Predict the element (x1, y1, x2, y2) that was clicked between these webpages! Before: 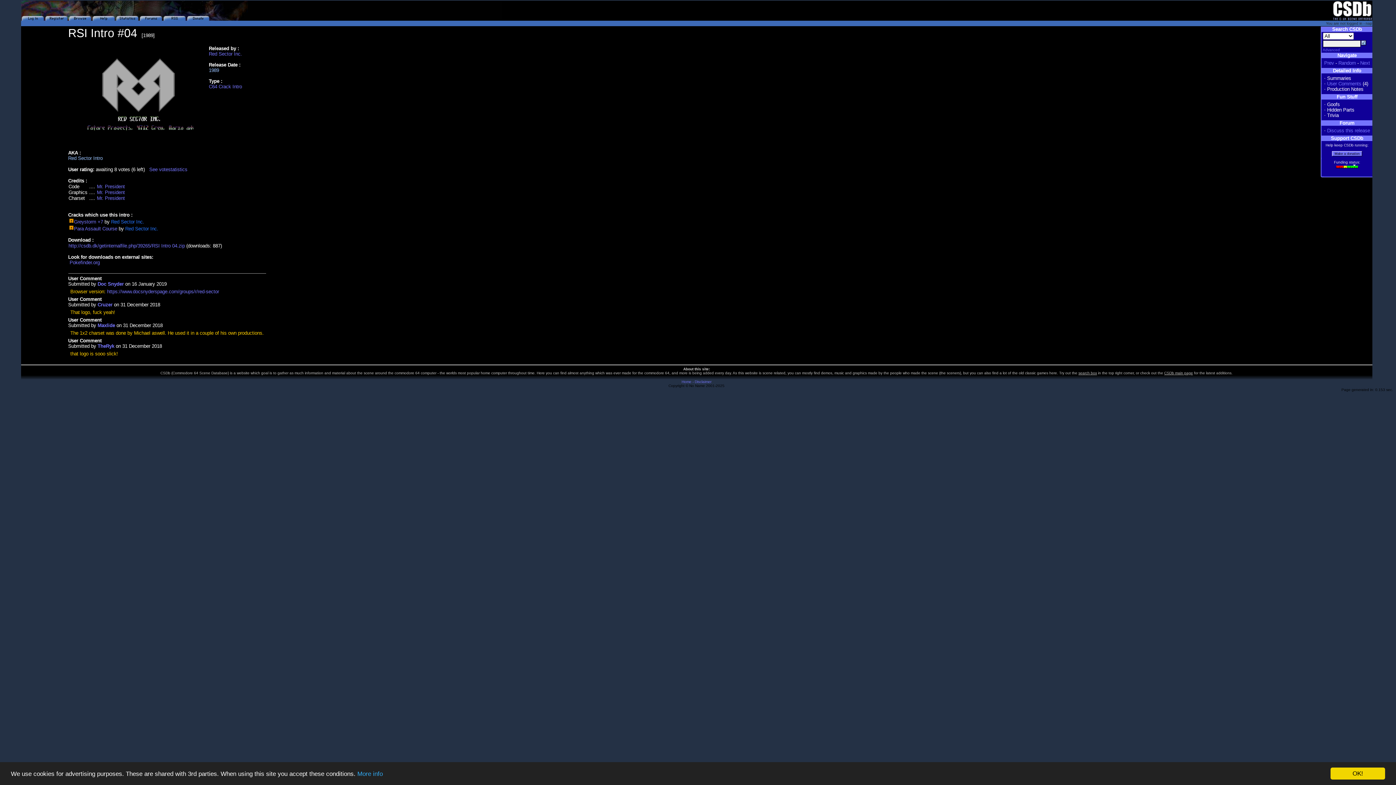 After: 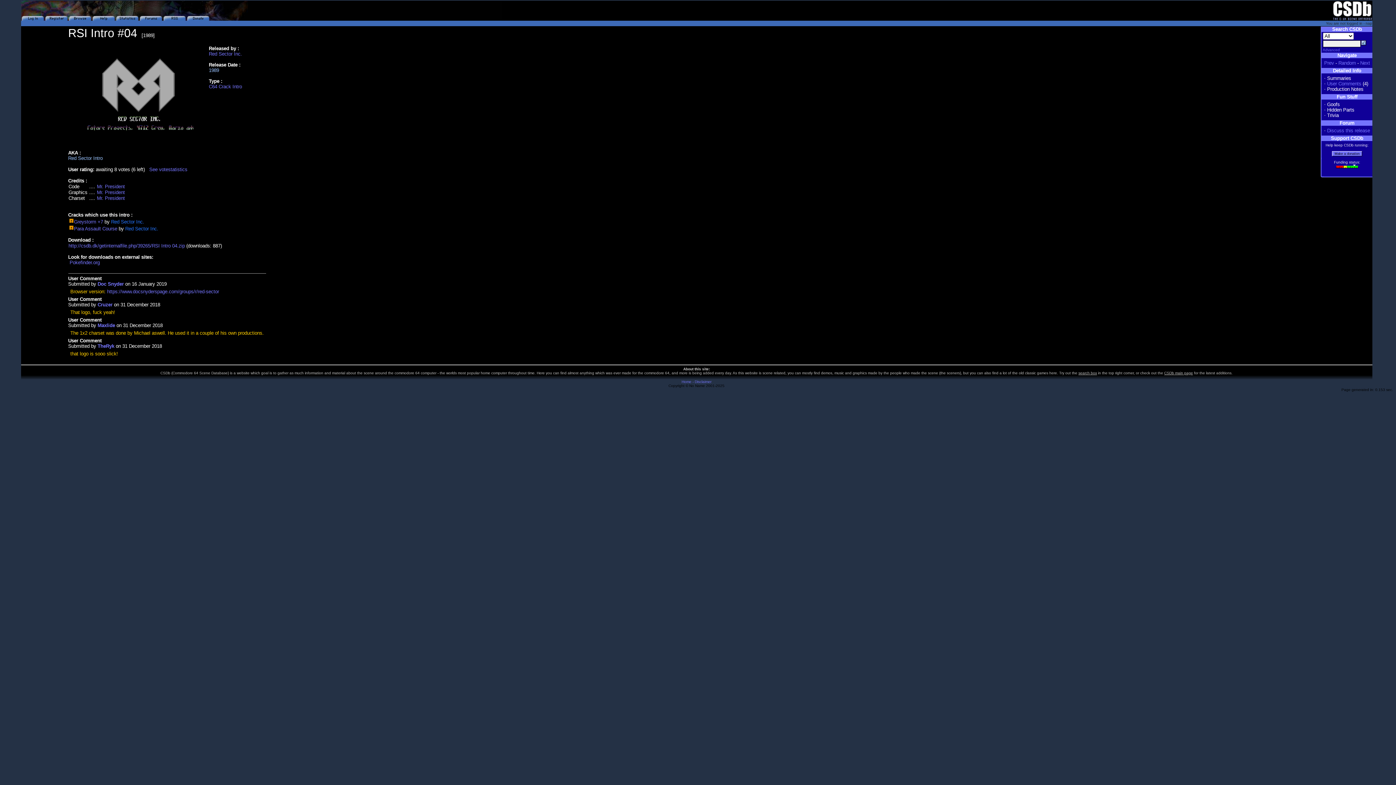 Action: bbox: (1330, 768, 1385, 780) label: OK!